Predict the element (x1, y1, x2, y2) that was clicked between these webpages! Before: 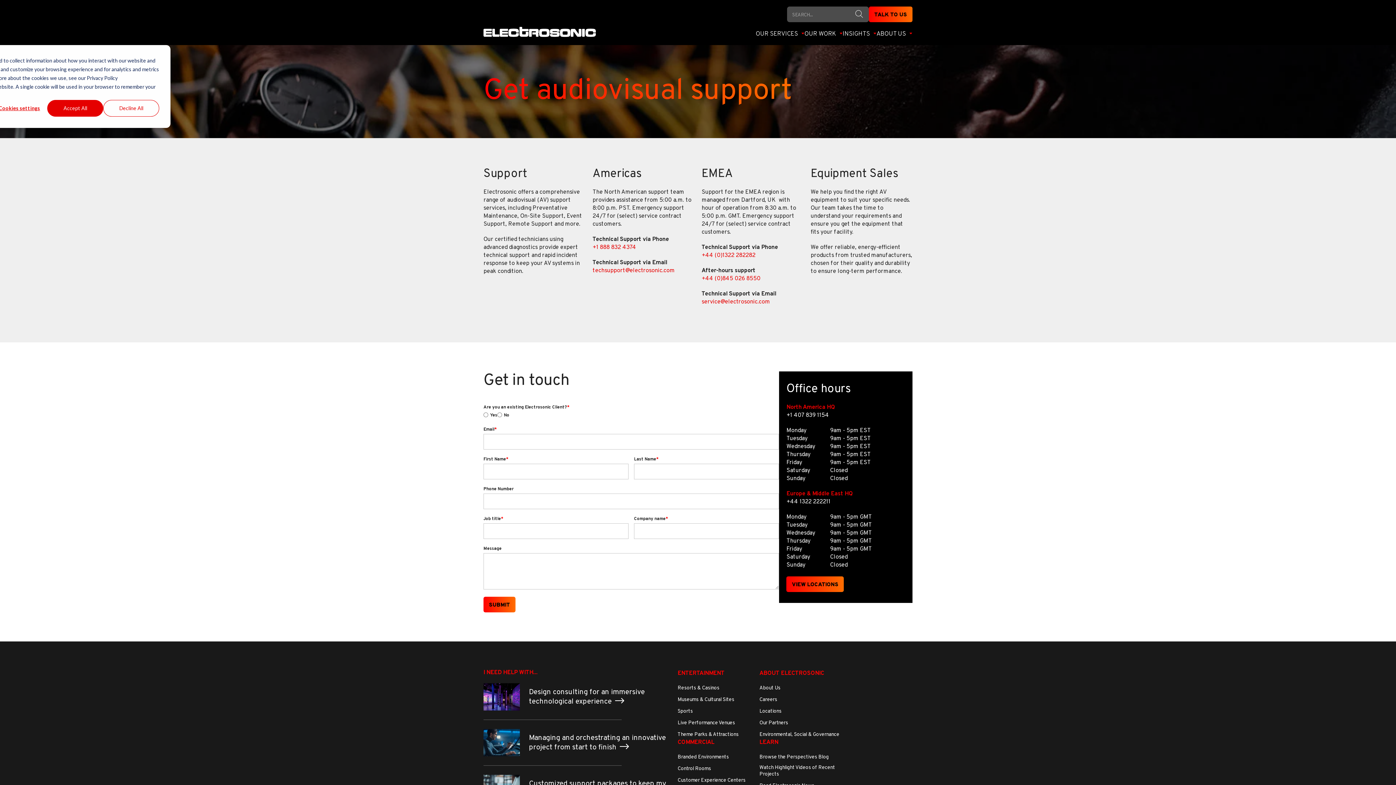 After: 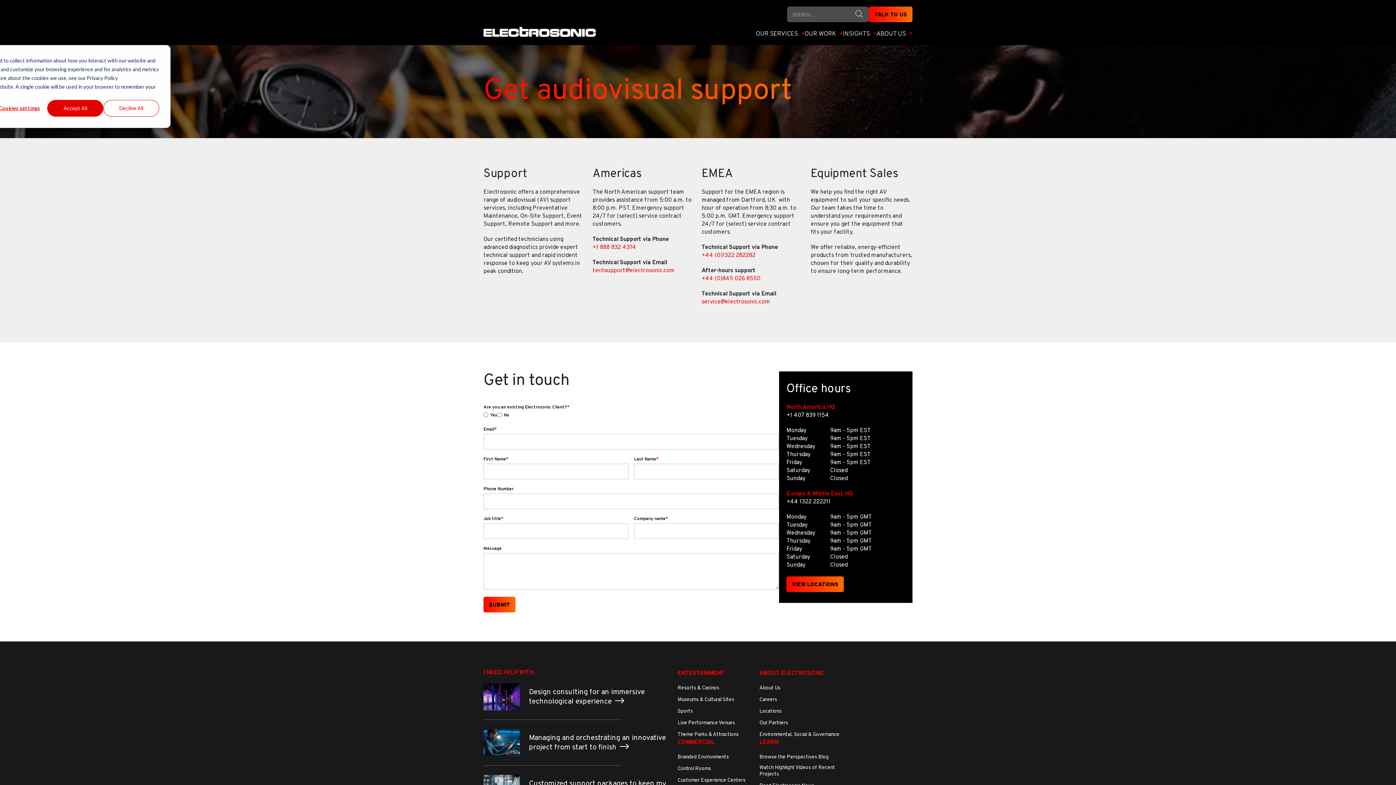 Action: bbox: (677, 670, 759, 677) label: ENTERTAINMENT